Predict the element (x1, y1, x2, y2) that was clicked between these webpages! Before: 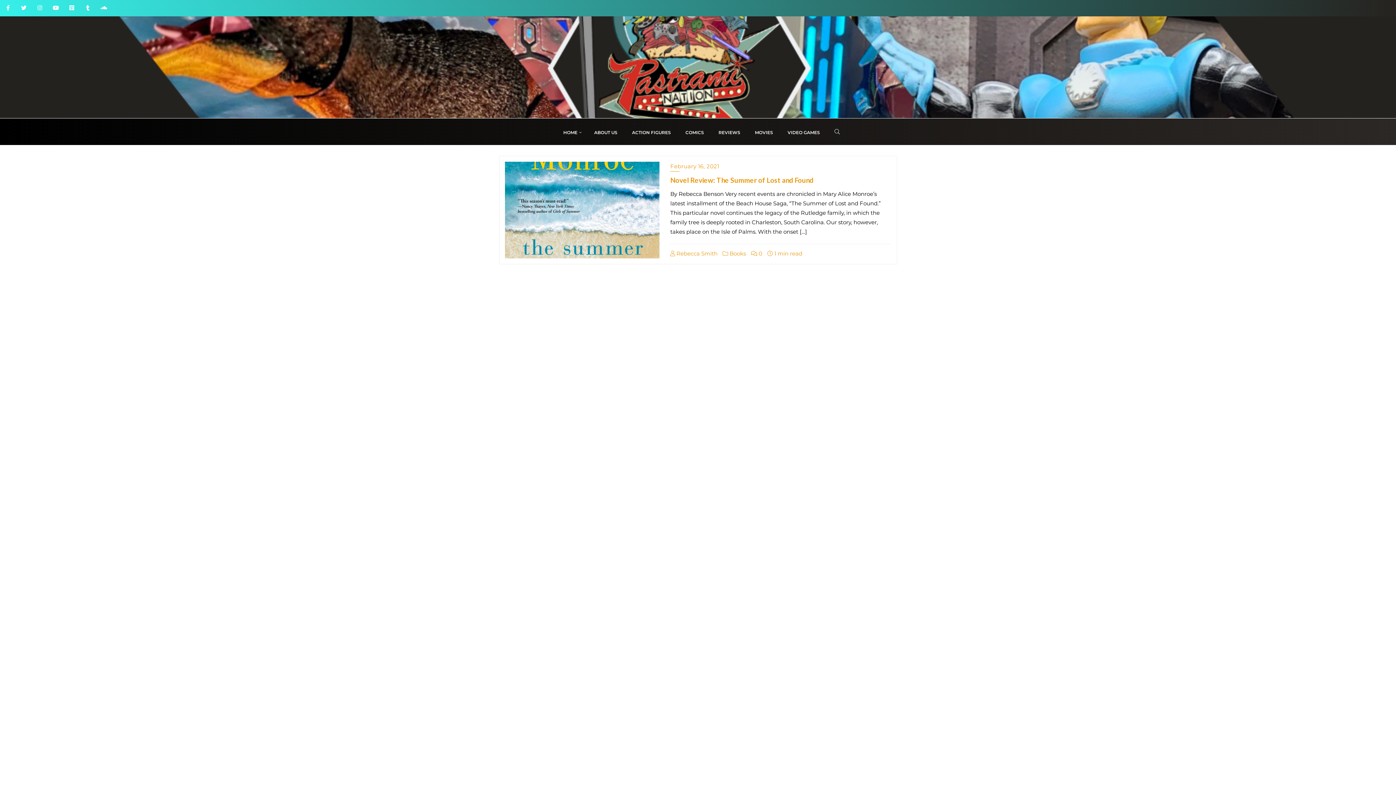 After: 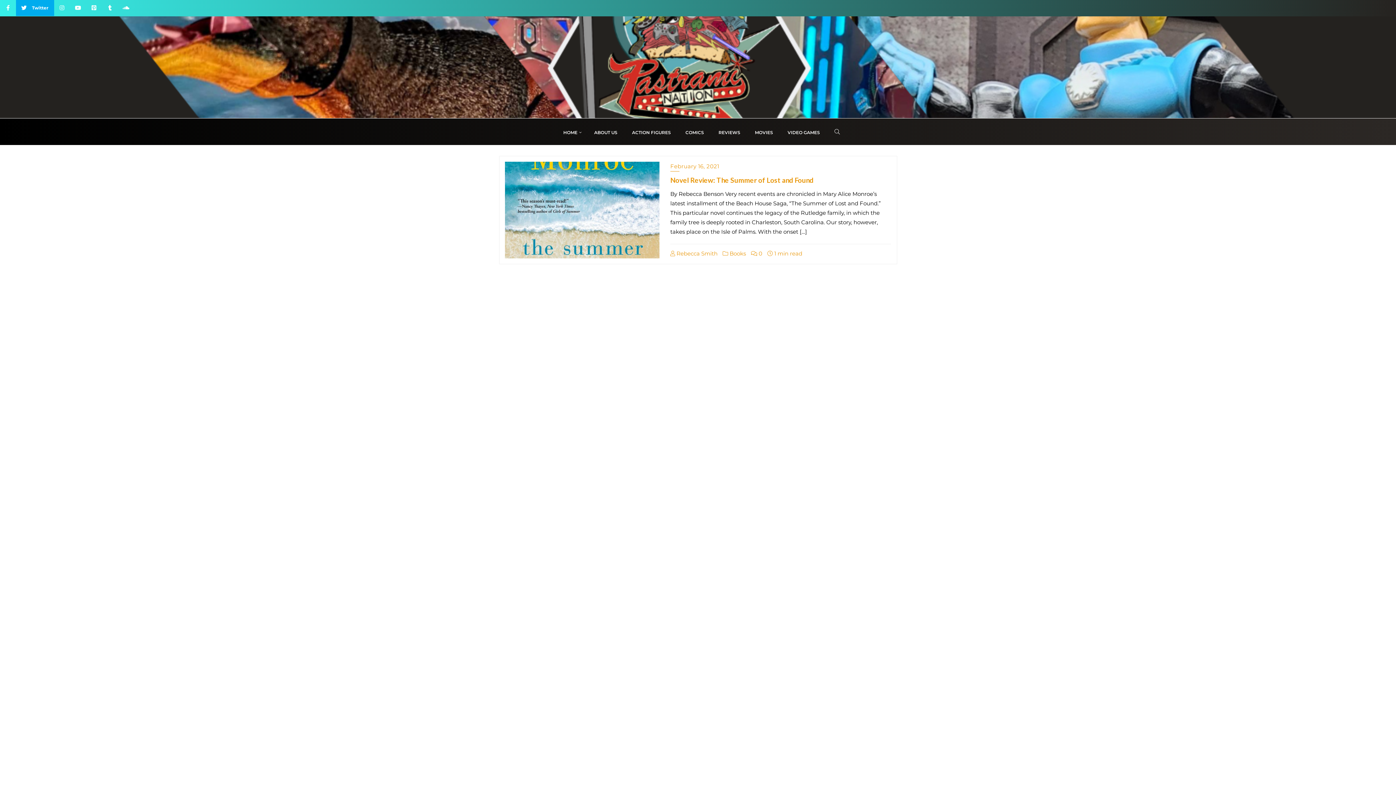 Action: bbox: (16, 0, 32, 16)